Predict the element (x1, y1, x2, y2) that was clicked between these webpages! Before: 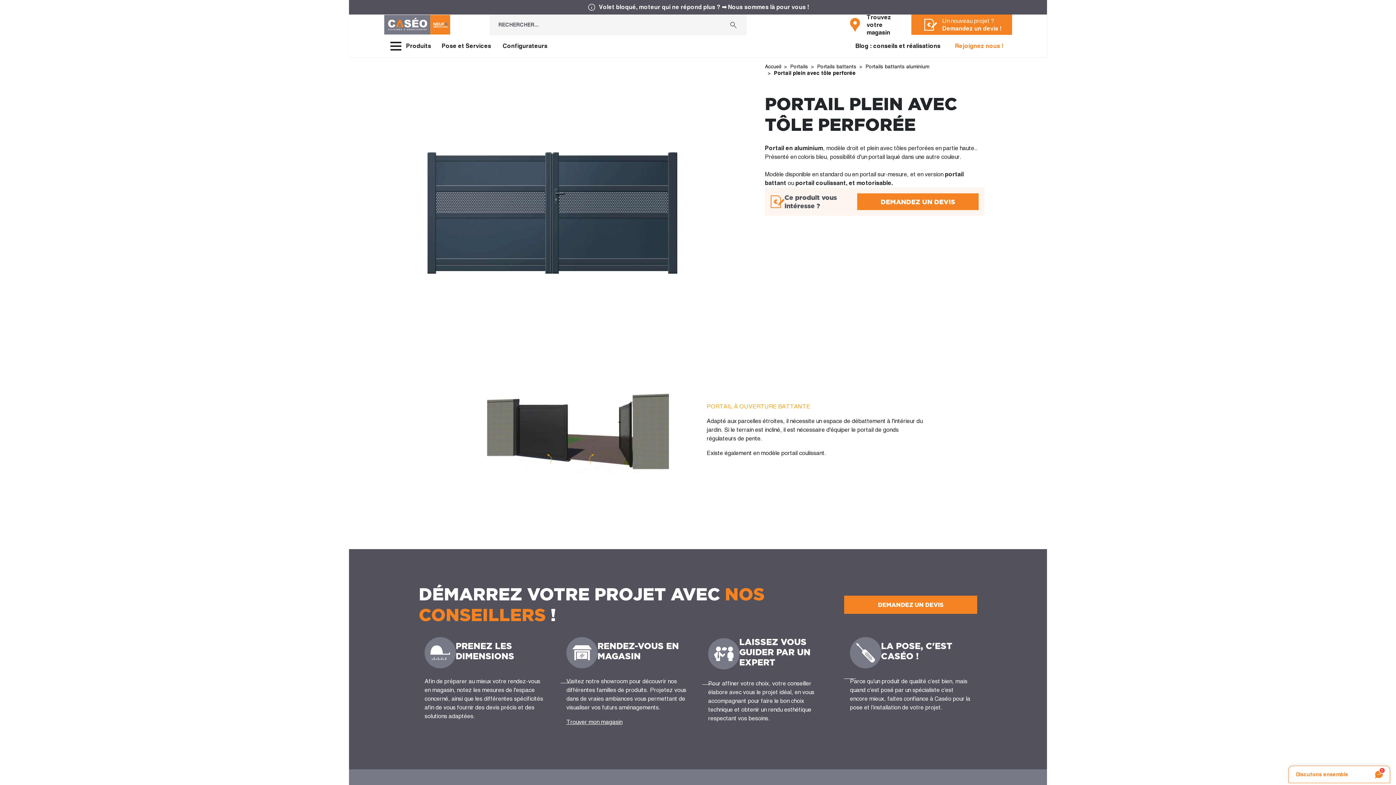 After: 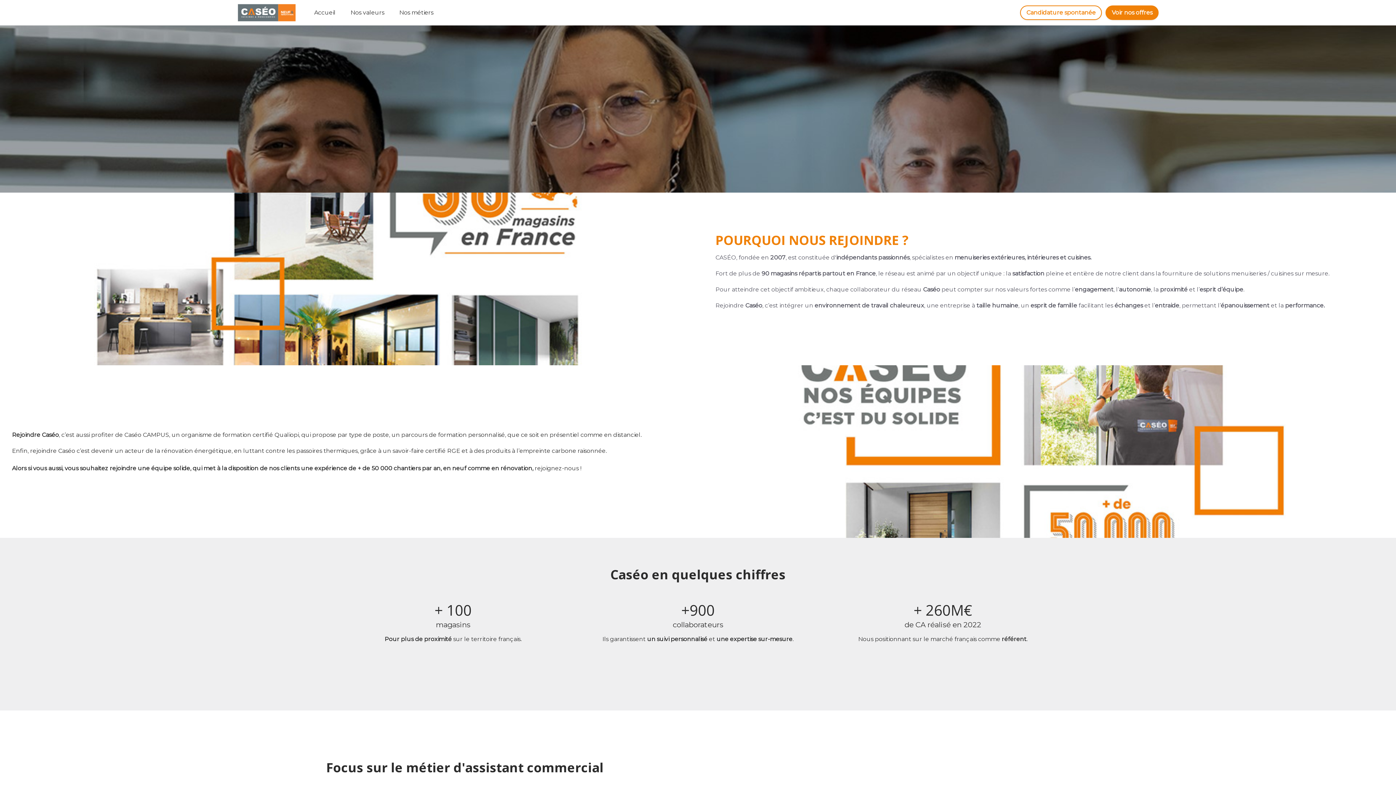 Action: bbox: (952, 39, 1006, 53) label: Rejoignez nous !